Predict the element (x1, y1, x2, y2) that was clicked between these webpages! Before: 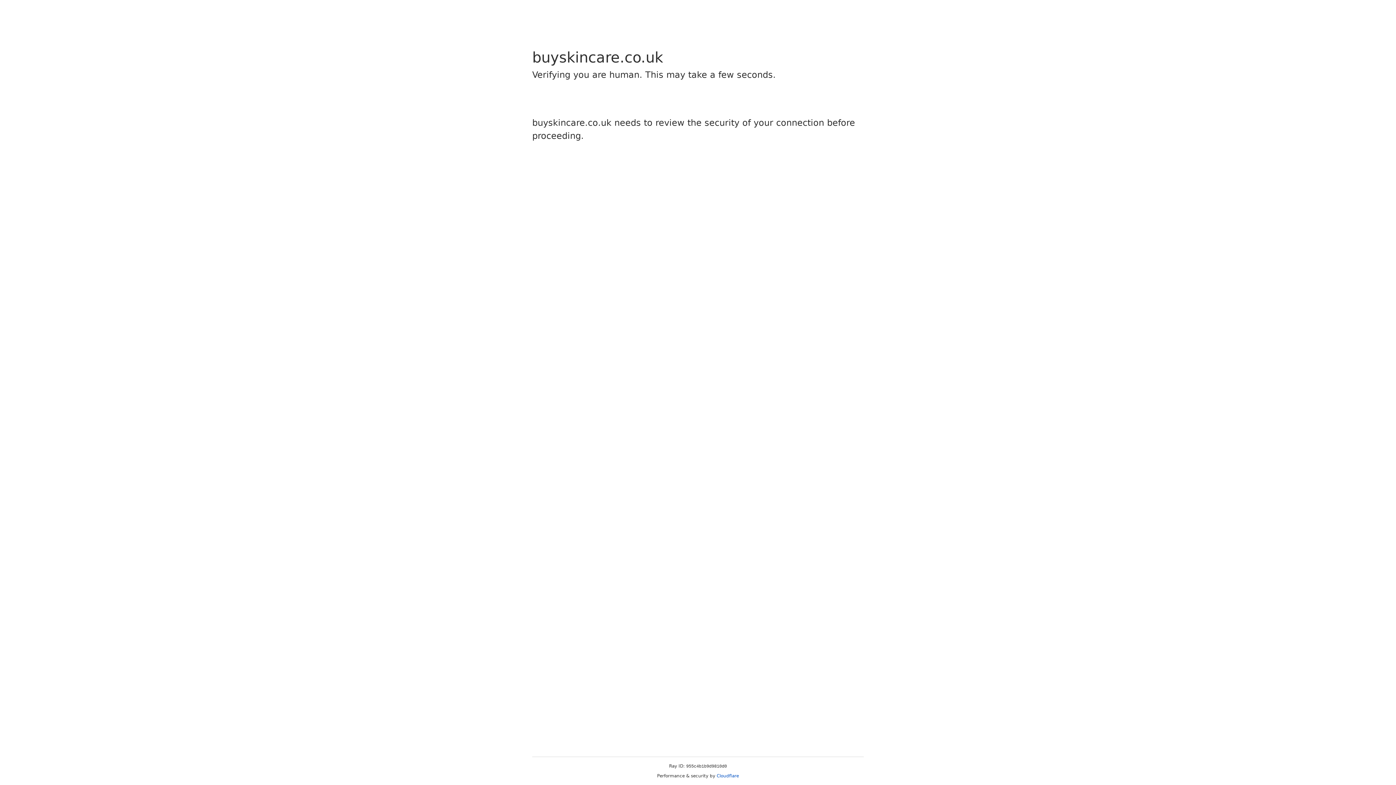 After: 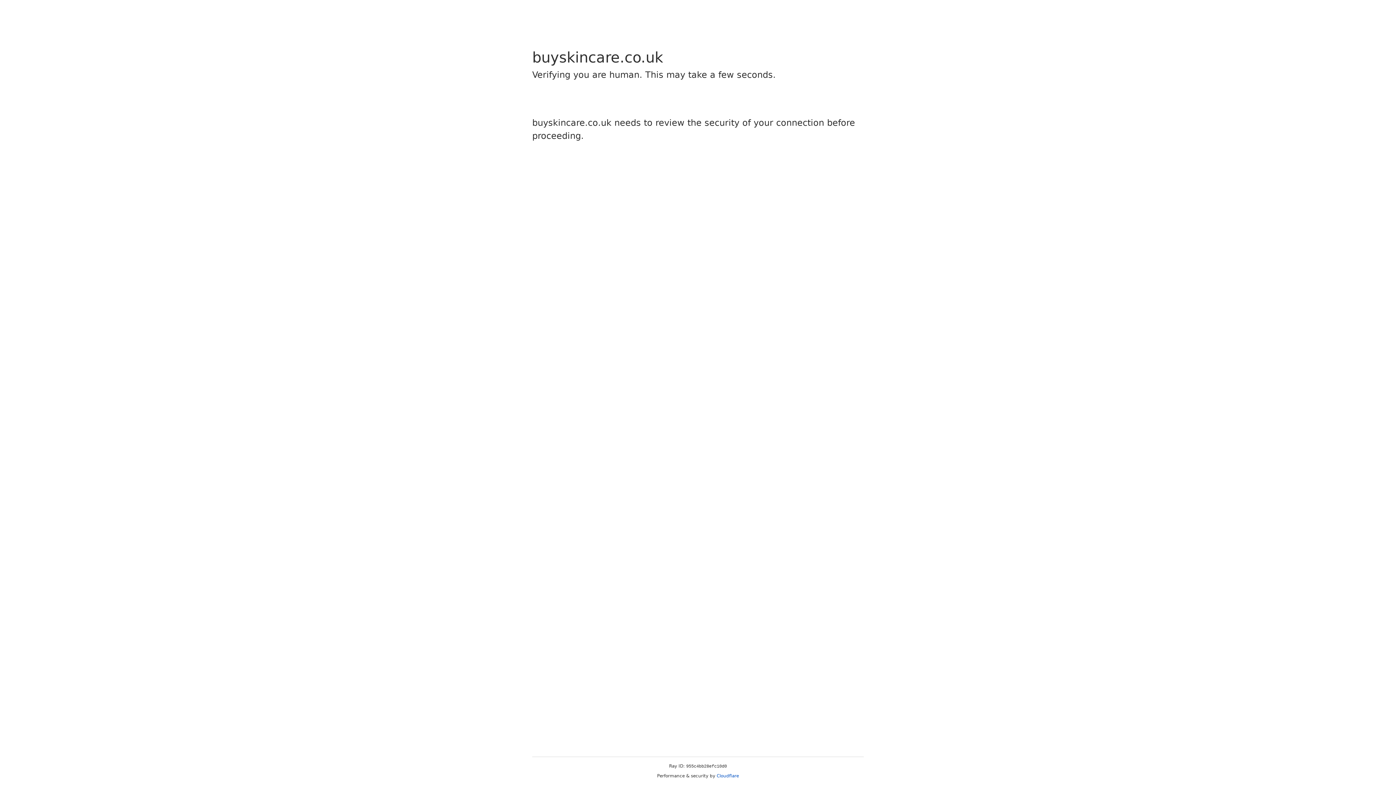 Action: label: Cloudflare bbox: (716, 773, 739, 778)